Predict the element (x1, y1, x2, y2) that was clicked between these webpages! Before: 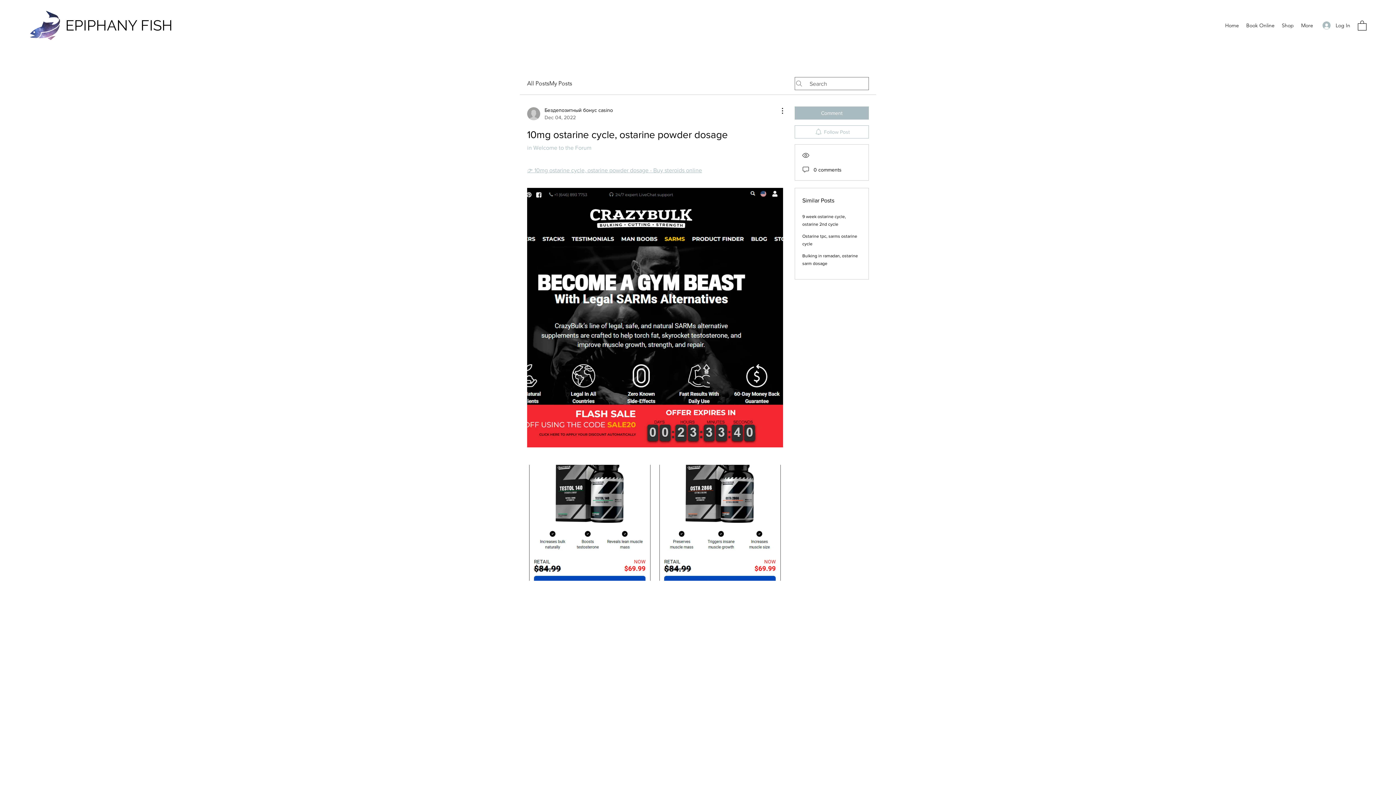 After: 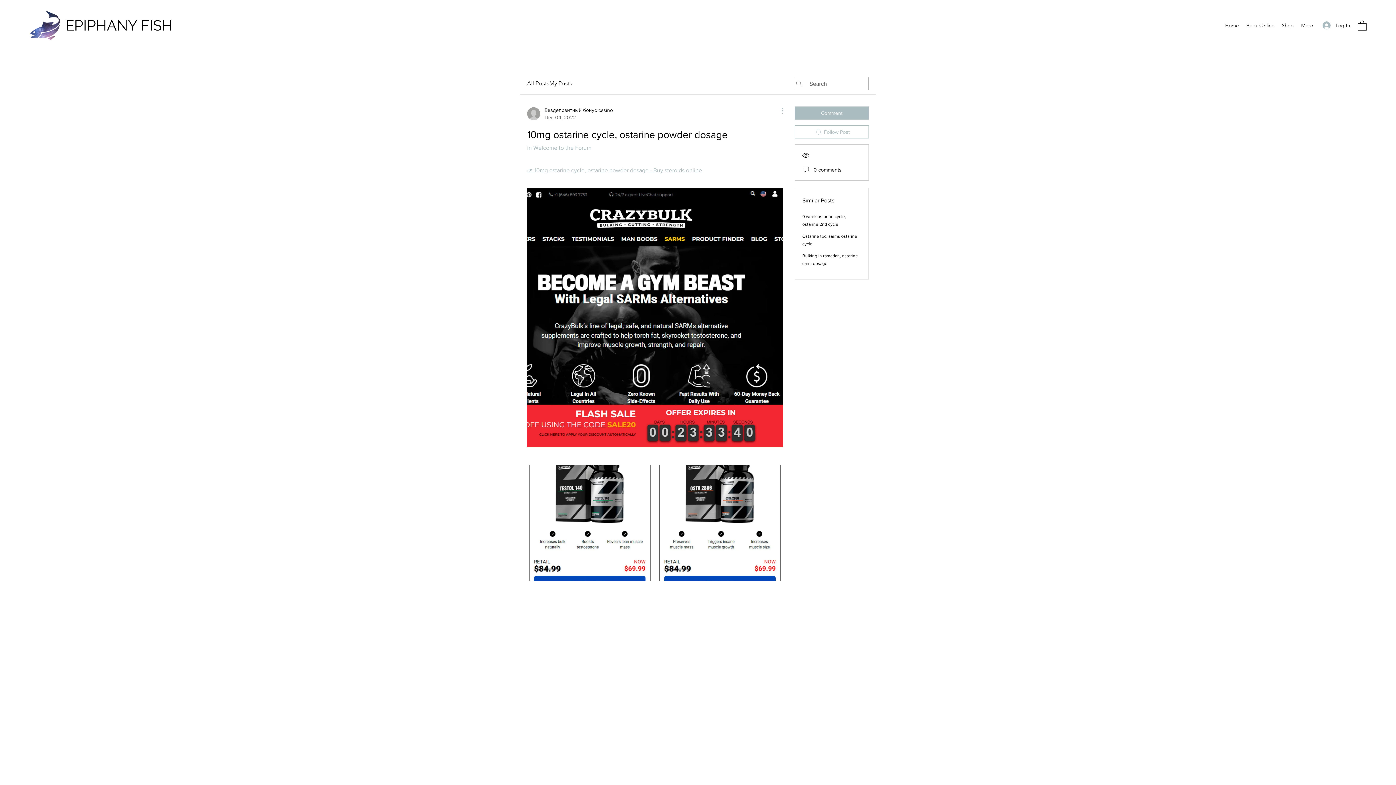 Action: label: More Actions bbox: (774, 106, 783, 115)